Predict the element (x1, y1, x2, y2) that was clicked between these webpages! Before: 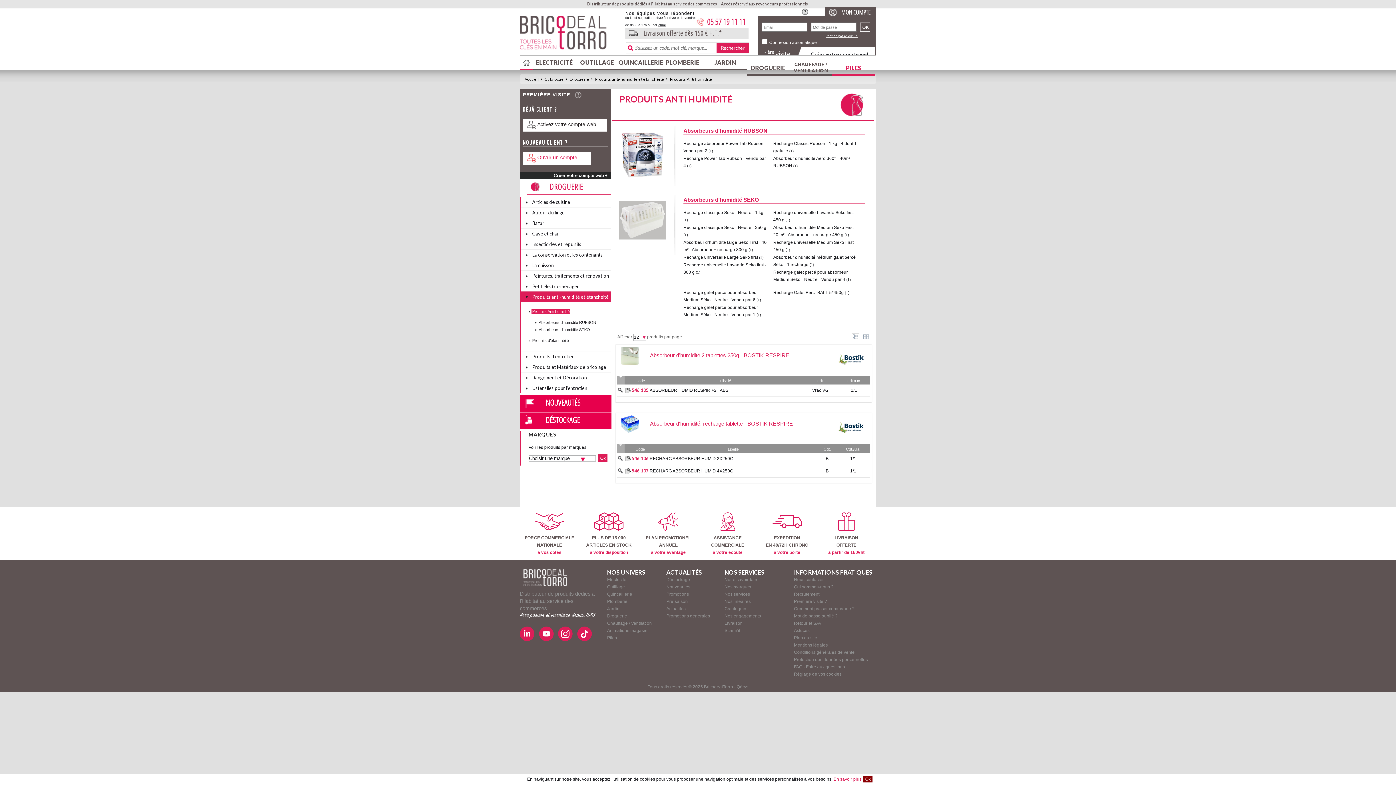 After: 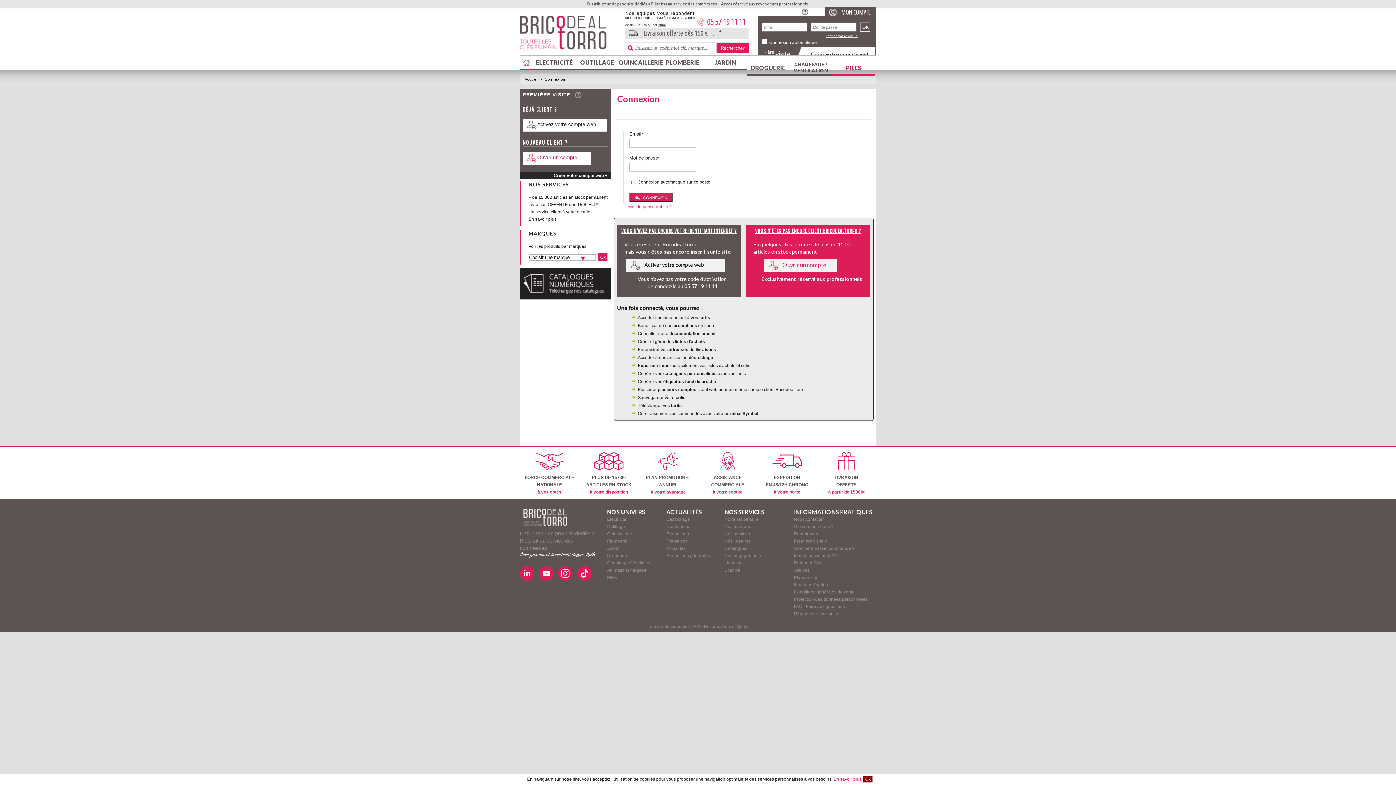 Action: bbox: (522, 92, 570, 97) label: PREMIÈRE VISITE